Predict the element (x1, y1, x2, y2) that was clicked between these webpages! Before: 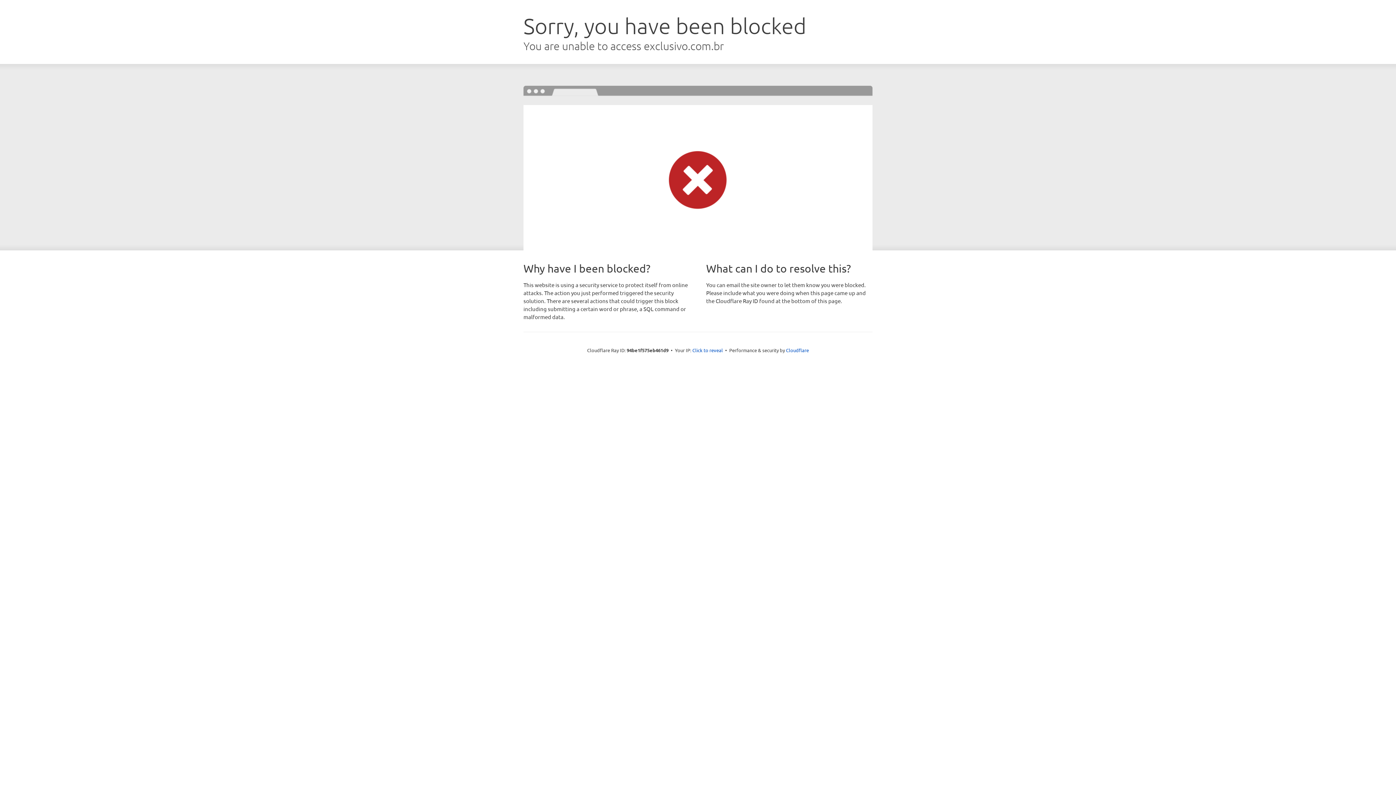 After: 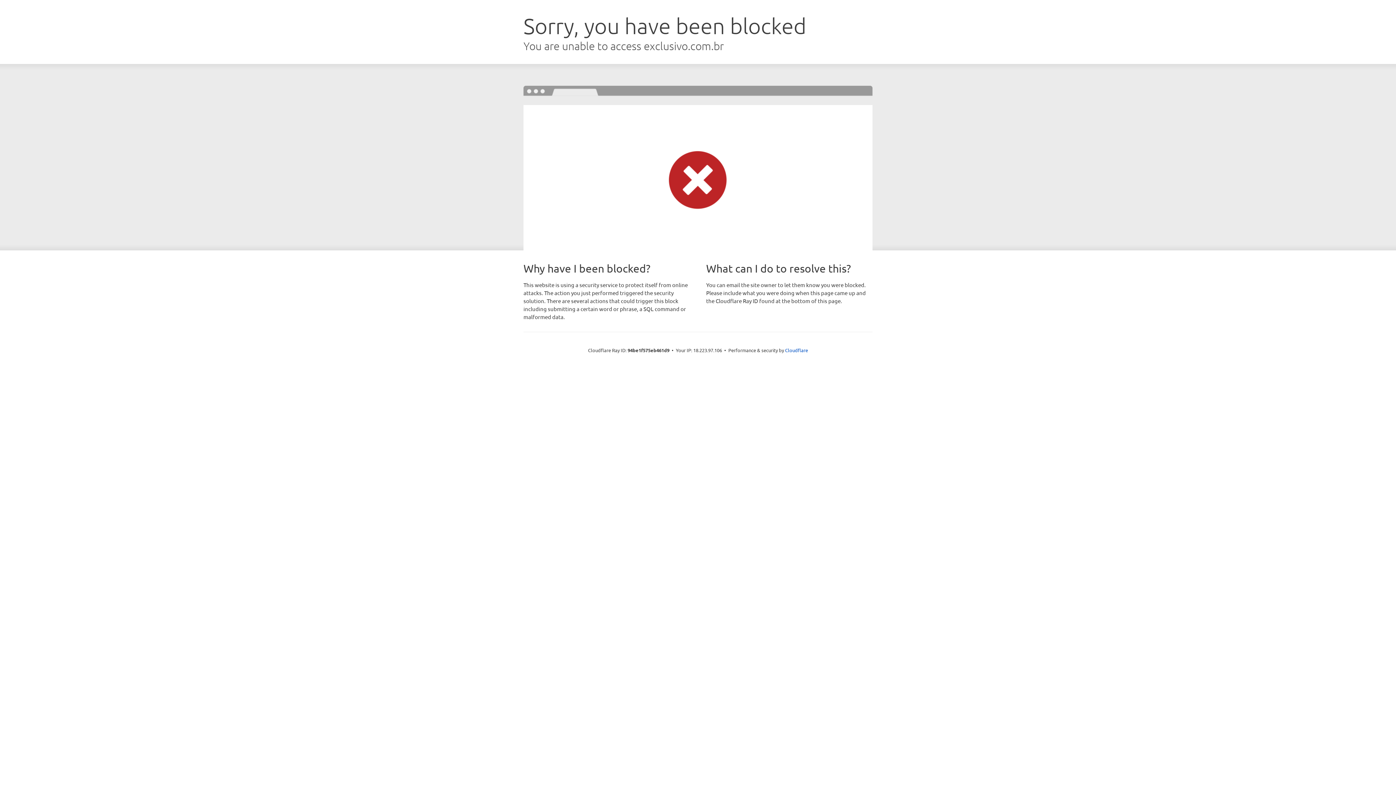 Action: label: Click to reveal bbox: (692, 346, 723, 353)